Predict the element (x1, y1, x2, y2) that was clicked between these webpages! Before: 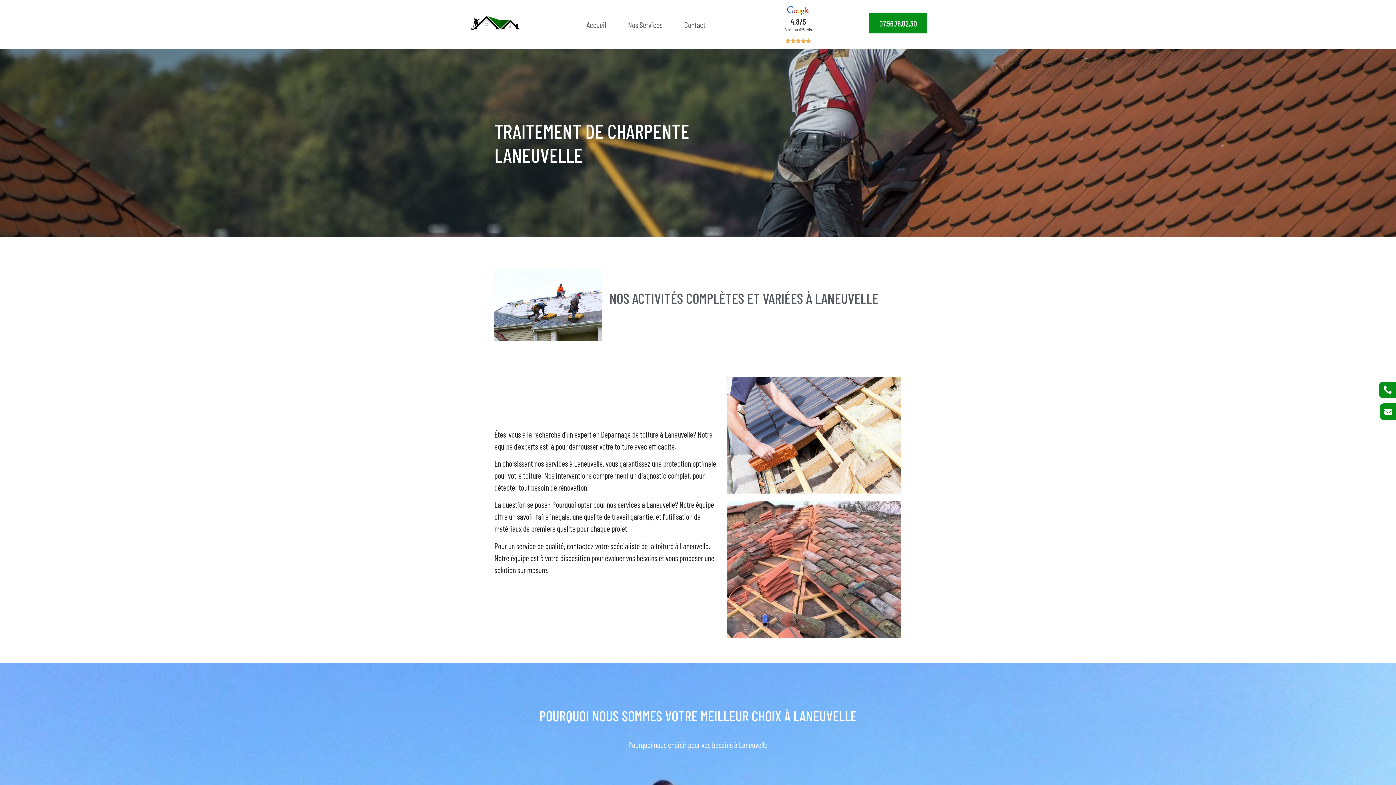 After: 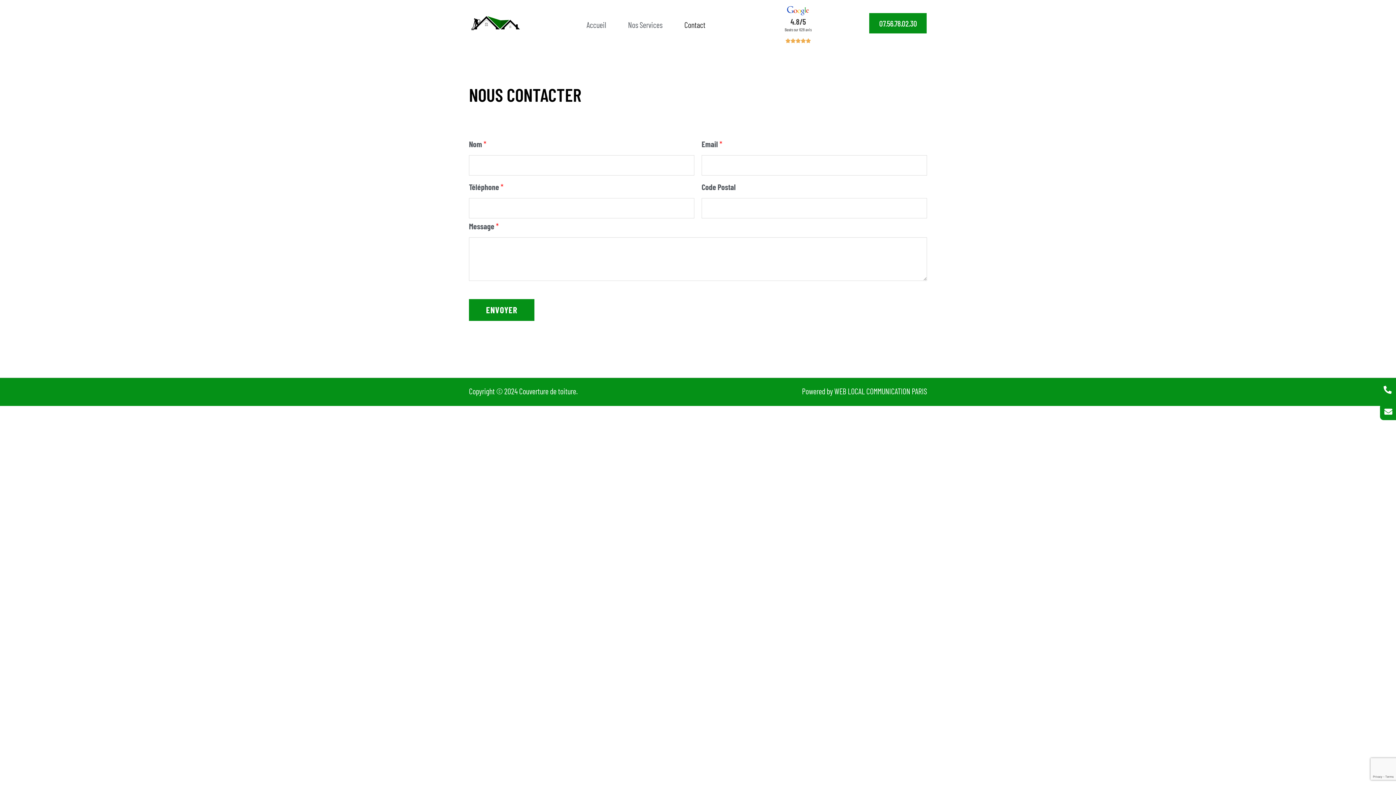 Action: bbox: (1380, 403, 1397, 420)